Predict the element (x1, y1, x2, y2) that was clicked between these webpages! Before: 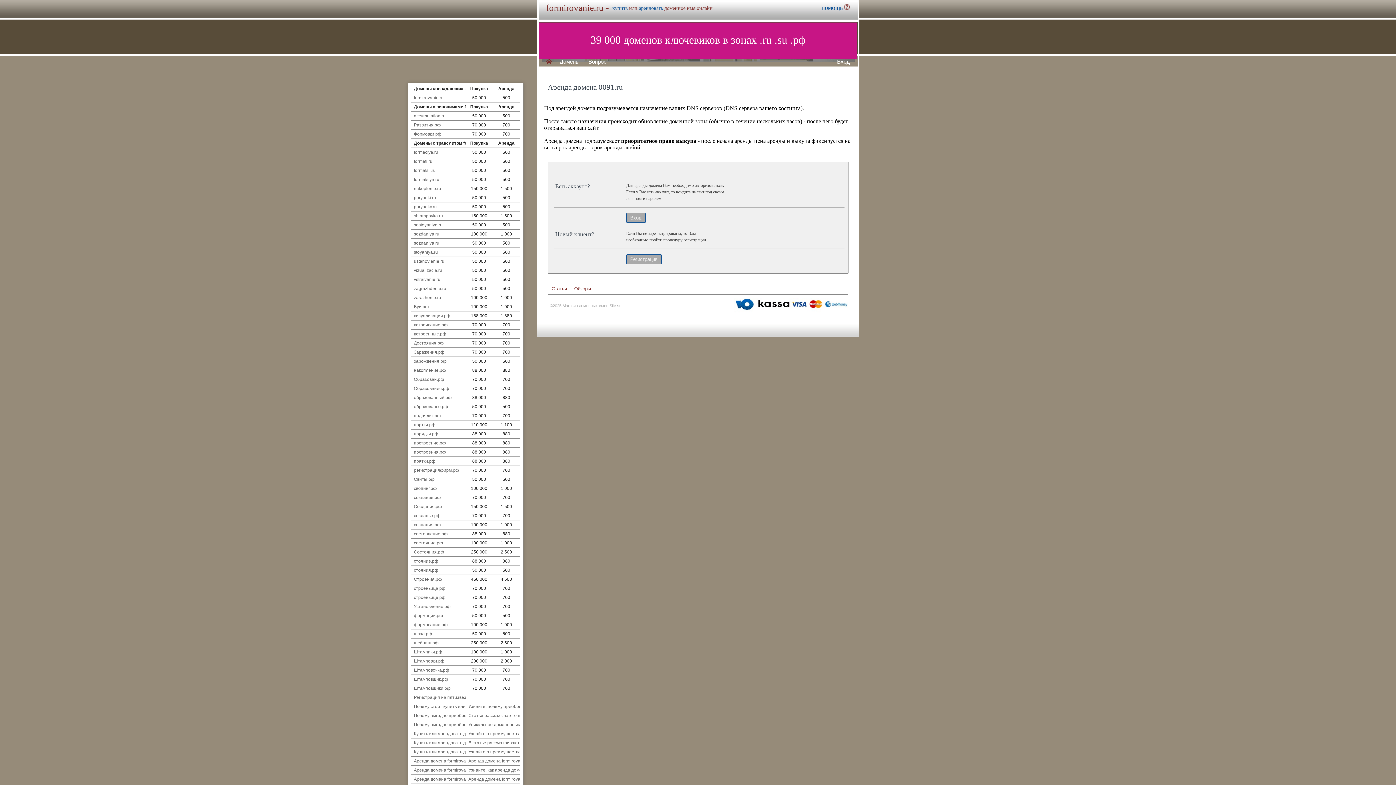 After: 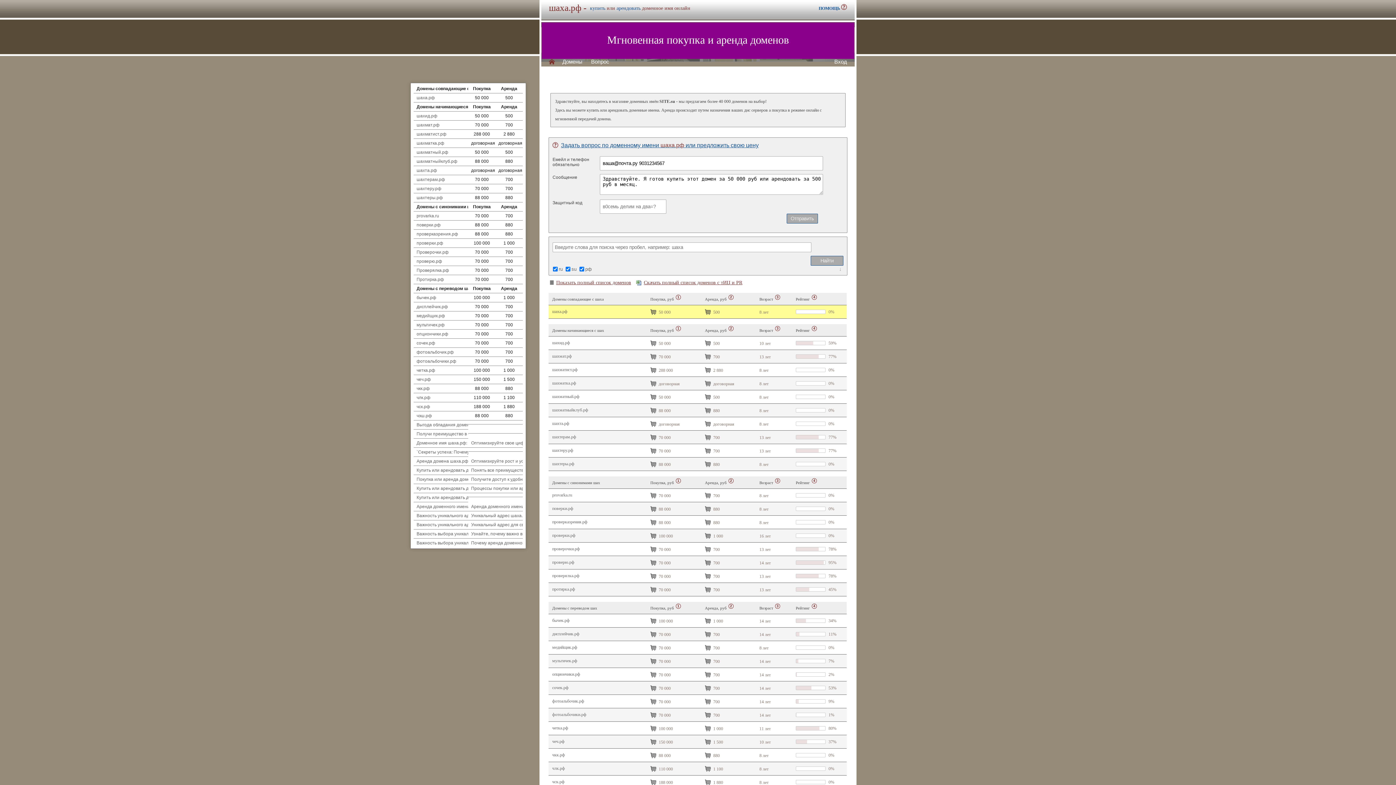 Action: label: шаха.рф bbox: (414, 631, 432, 636)